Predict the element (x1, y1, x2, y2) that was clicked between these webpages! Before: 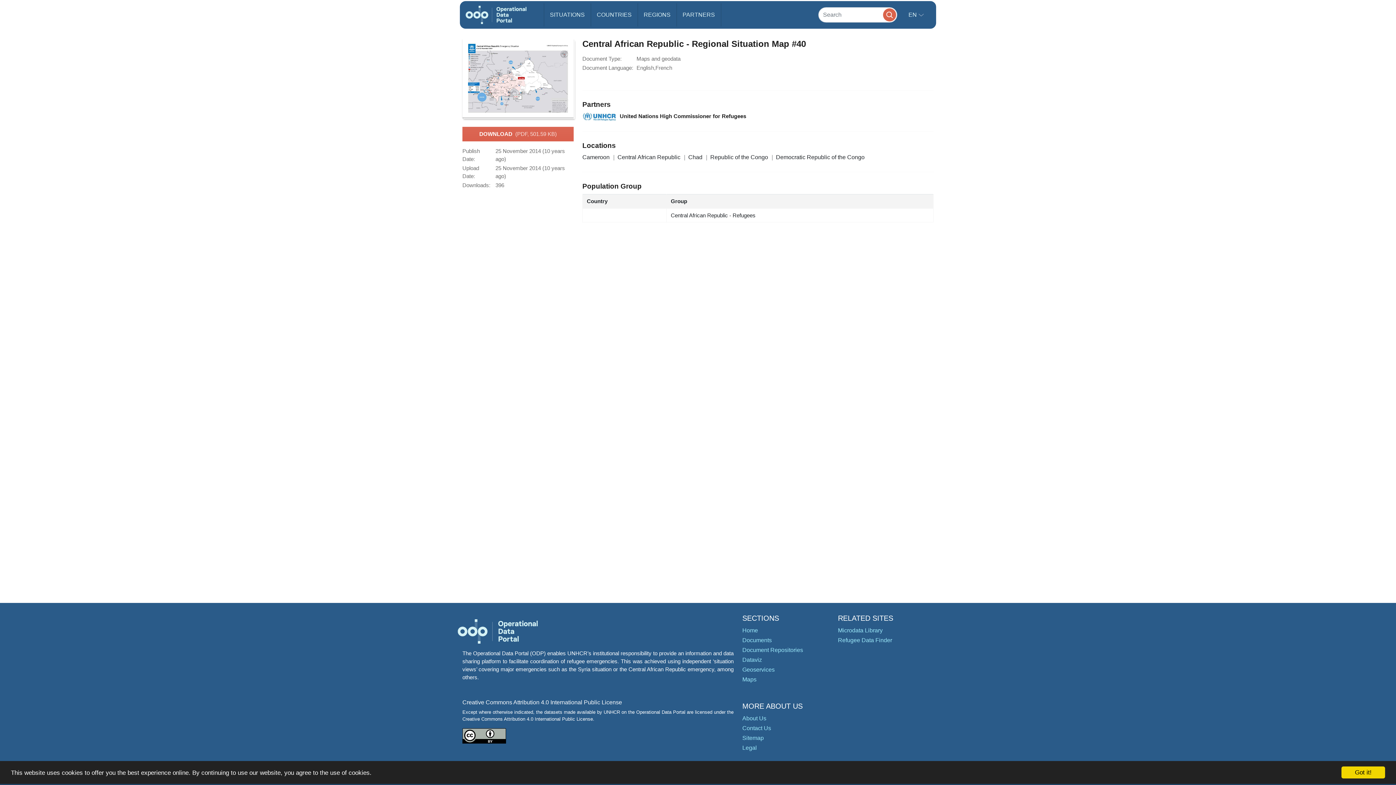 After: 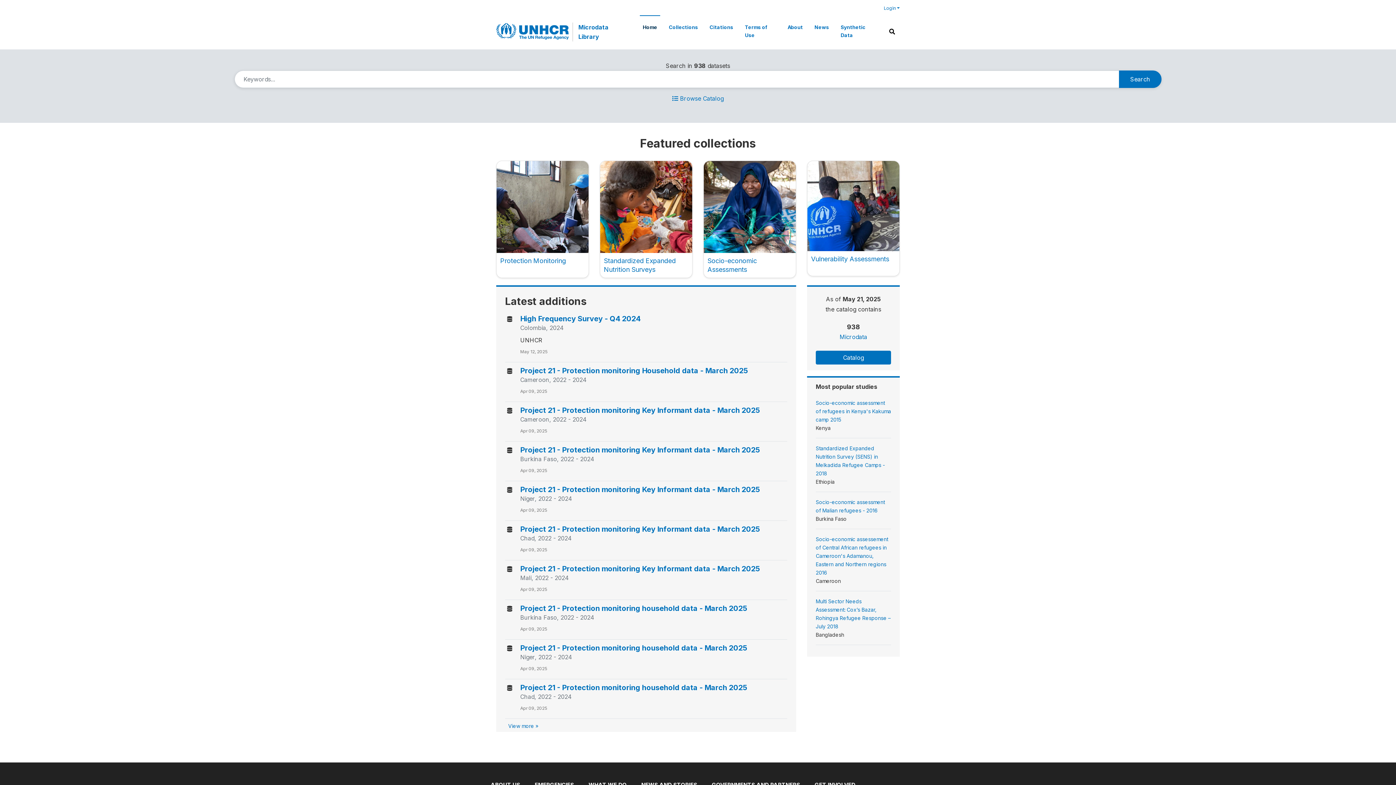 Action: label: Microdata Library bbox: (838, 627, 882, 633)